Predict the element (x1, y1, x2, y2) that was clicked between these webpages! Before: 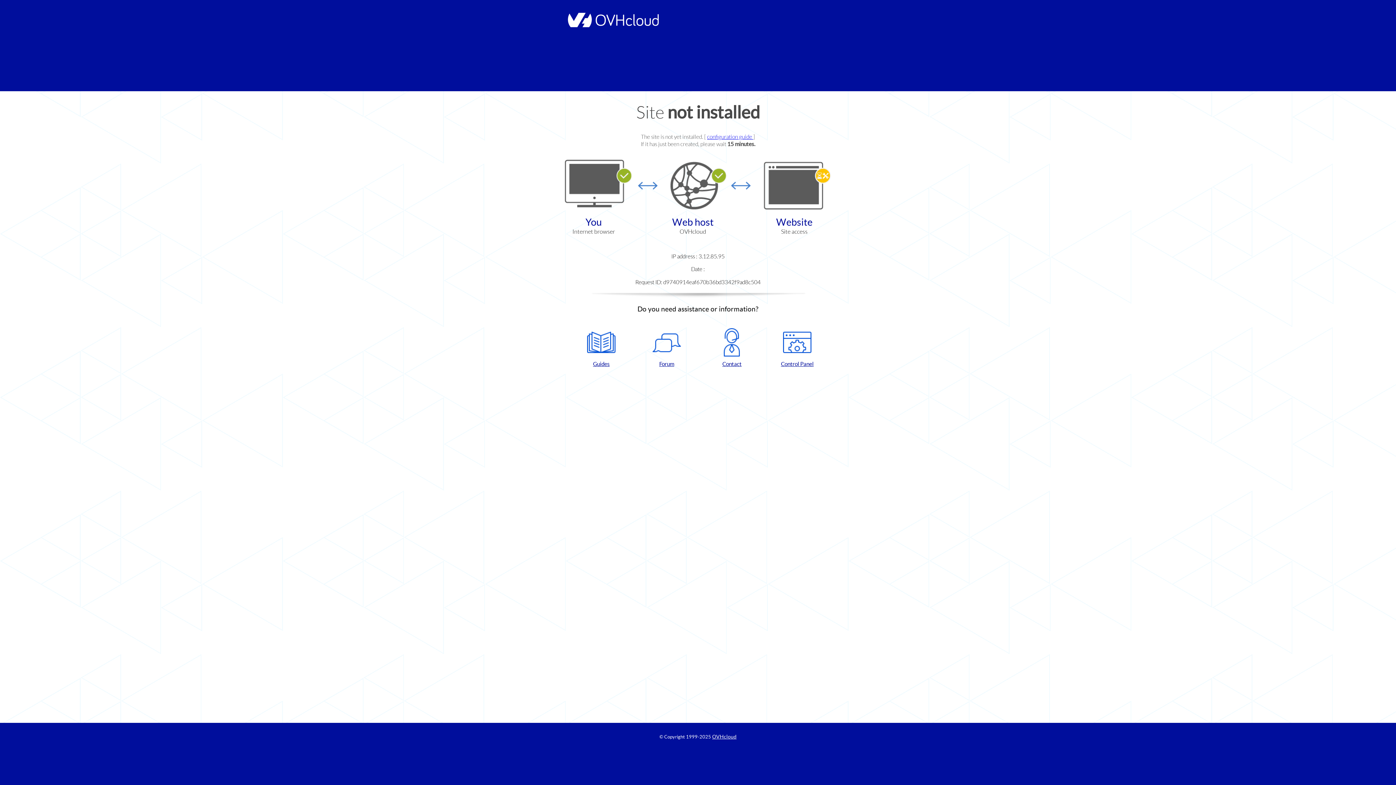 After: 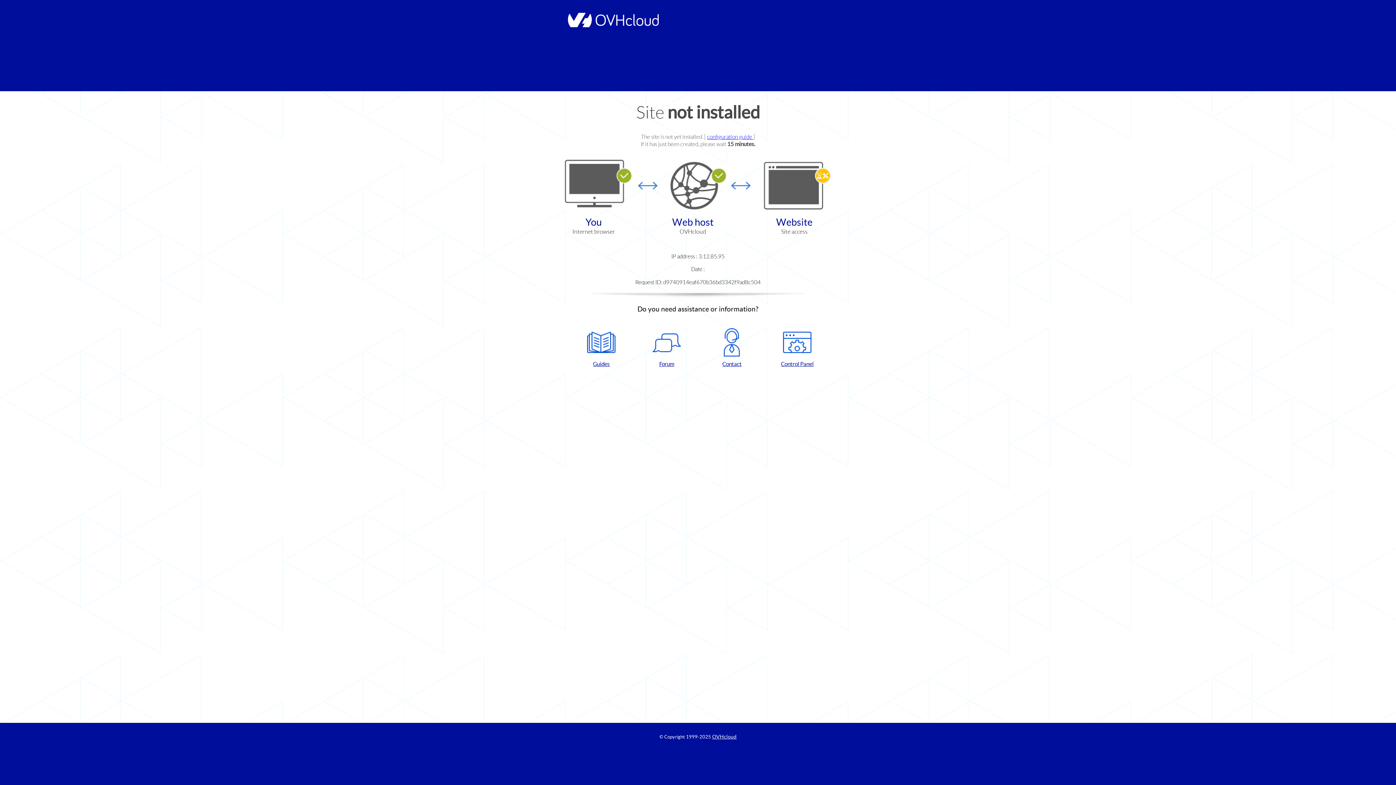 Action: label: Forum bbox: (637, 328, 696, 367)